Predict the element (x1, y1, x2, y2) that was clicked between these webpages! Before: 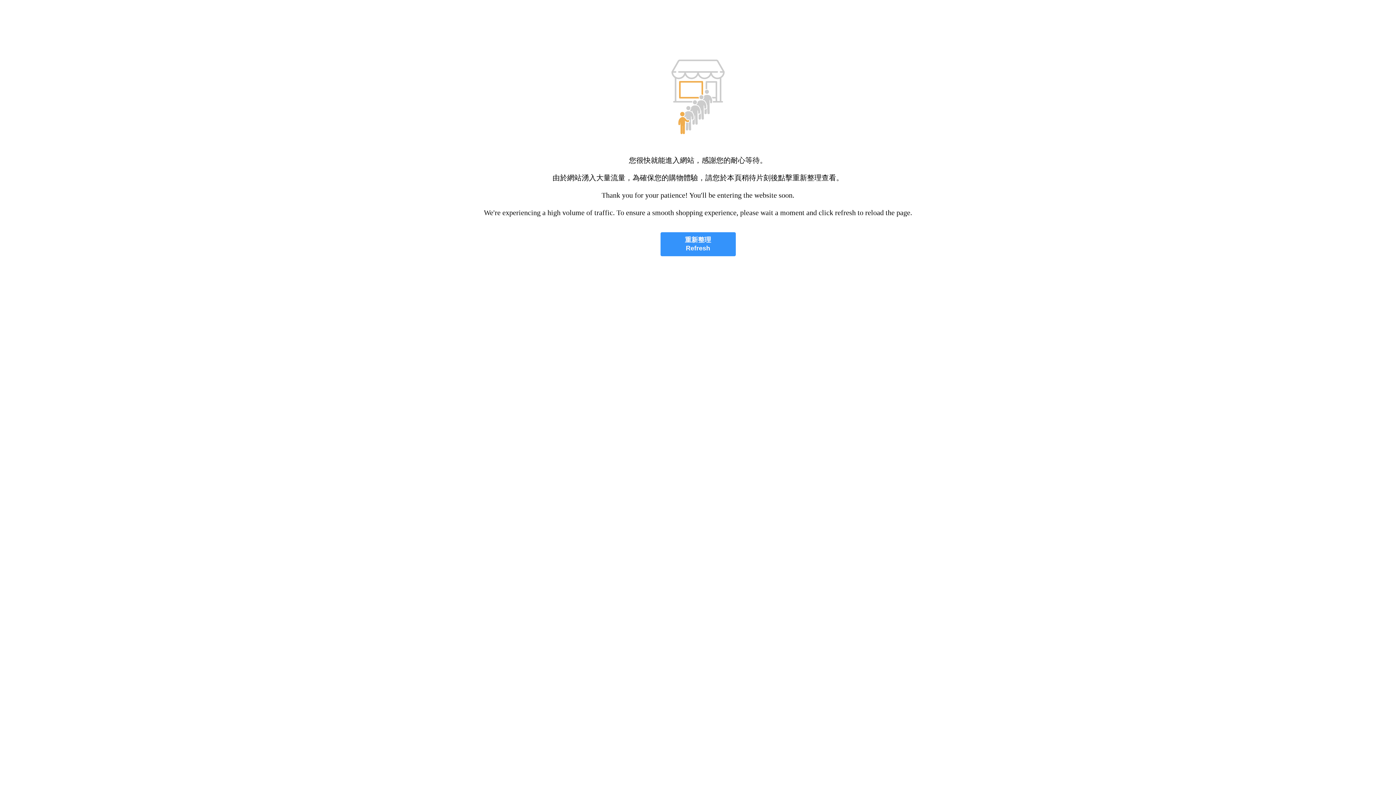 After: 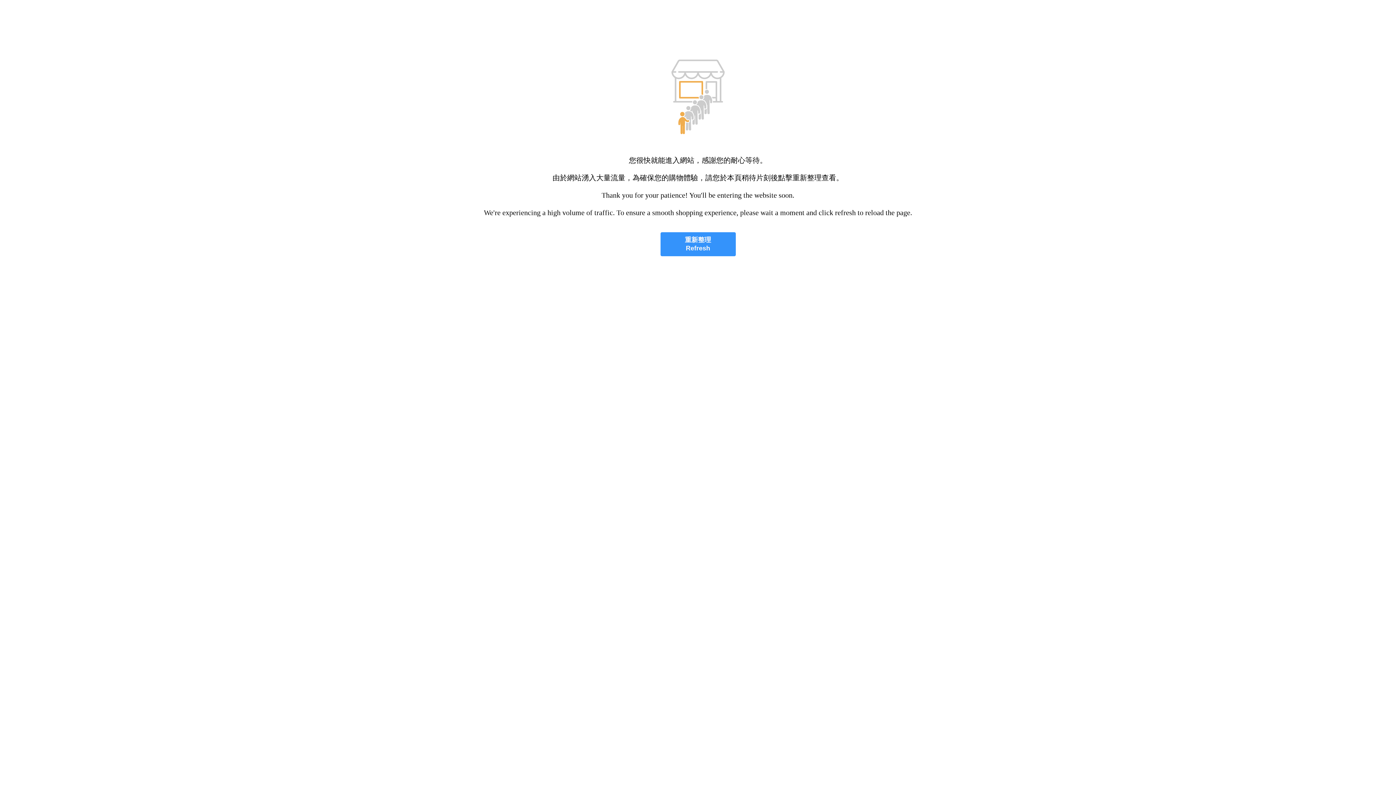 Action: label: 重新整理
Refresh bbox: (660, 232, 735, 256)